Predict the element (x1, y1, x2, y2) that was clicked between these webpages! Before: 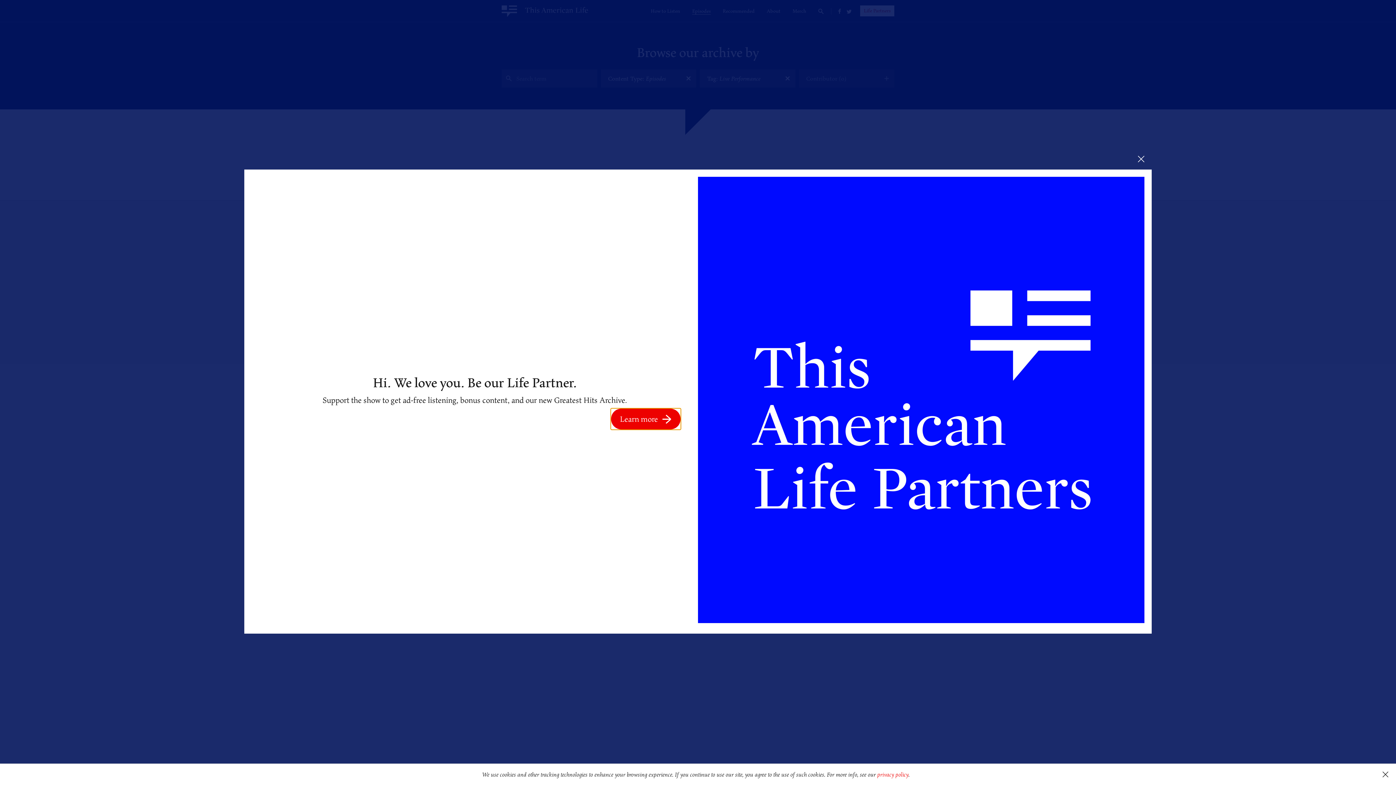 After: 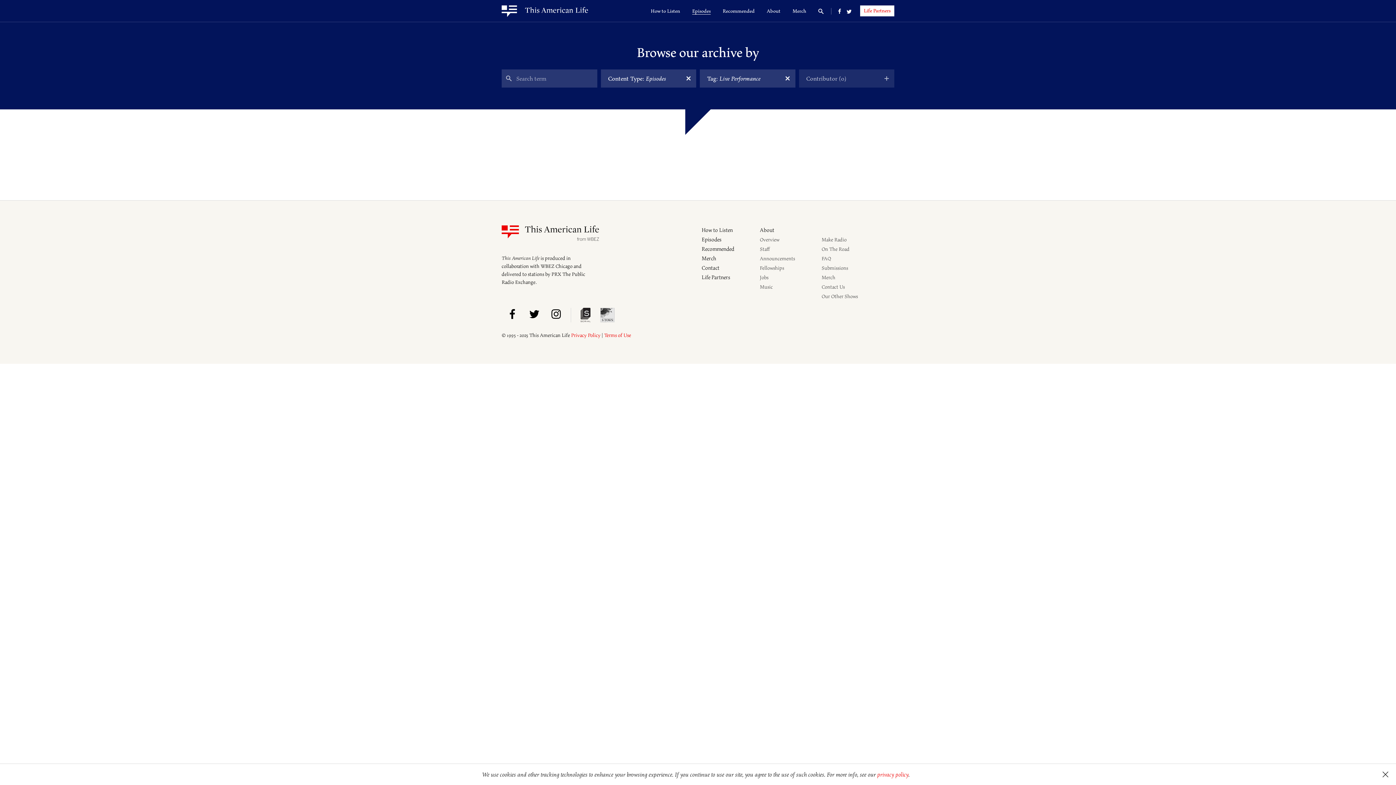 Action: bbox: (1130, 148, 1152, 169)